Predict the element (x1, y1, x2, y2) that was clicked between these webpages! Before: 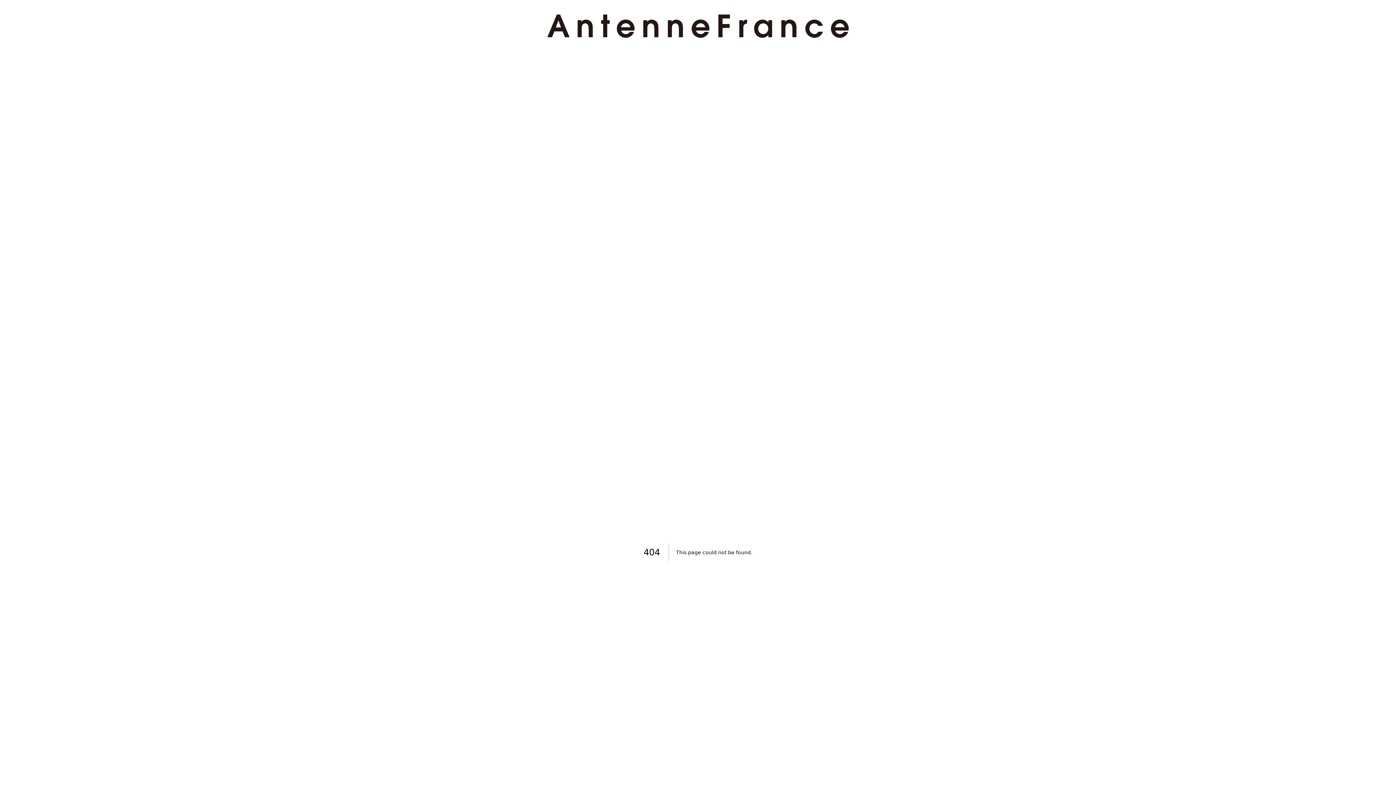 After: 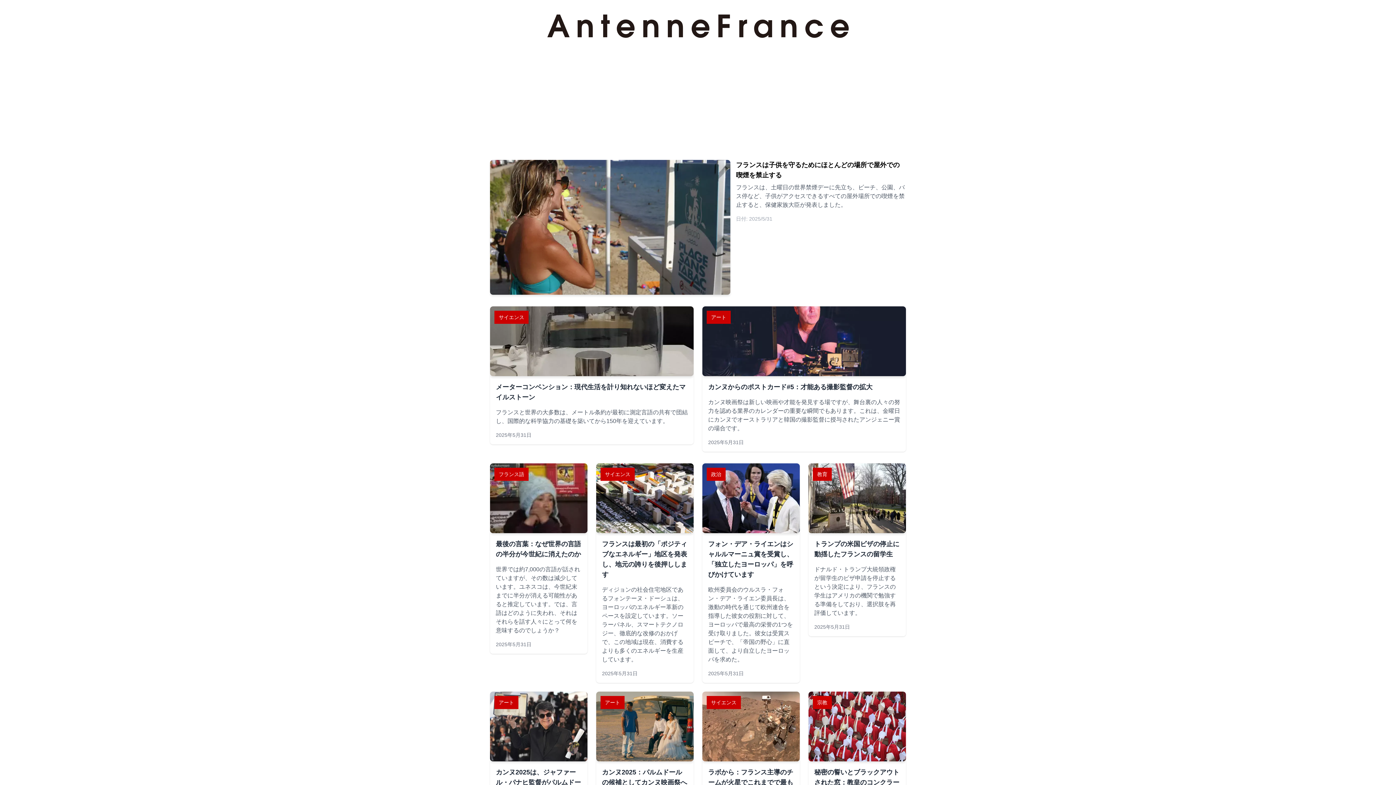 Action: bbox: (524, 14, 871, 37)